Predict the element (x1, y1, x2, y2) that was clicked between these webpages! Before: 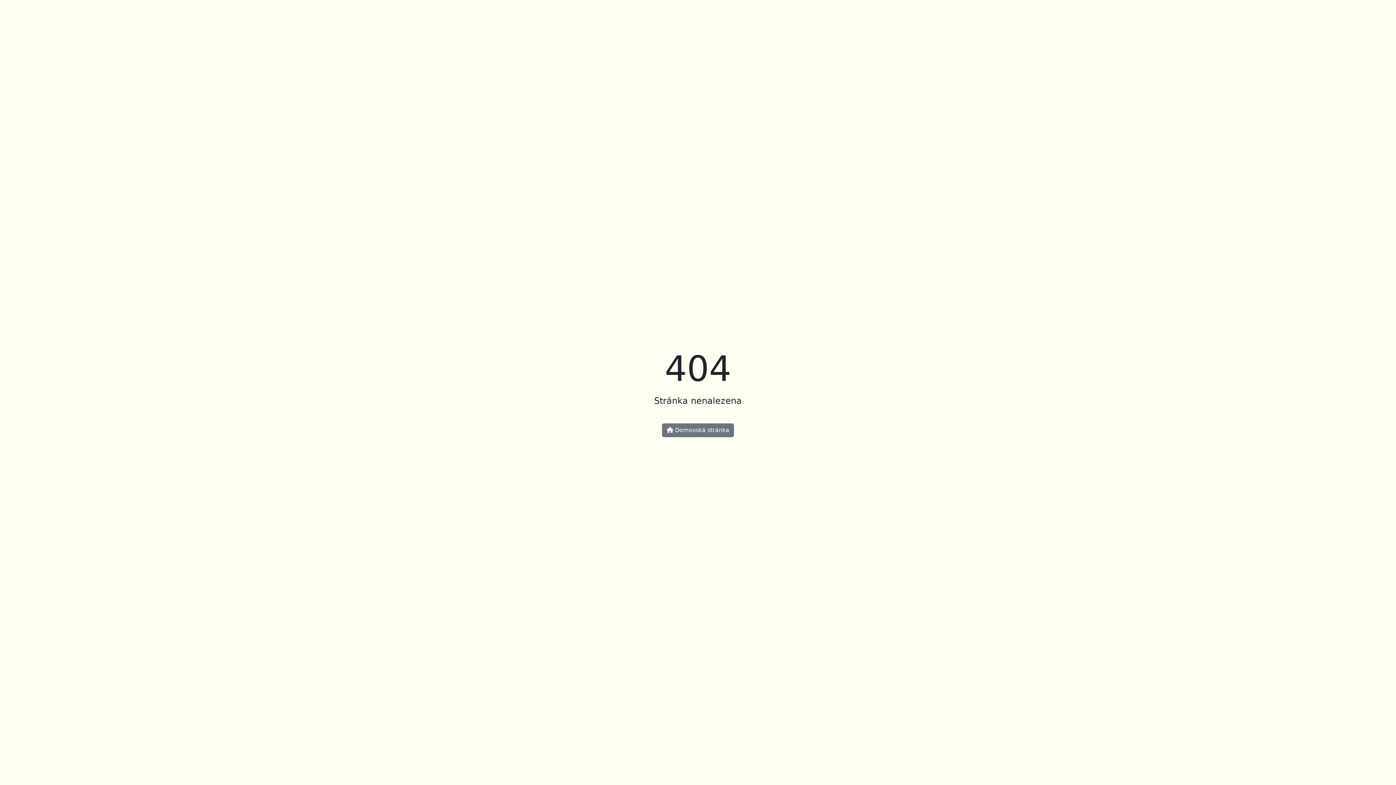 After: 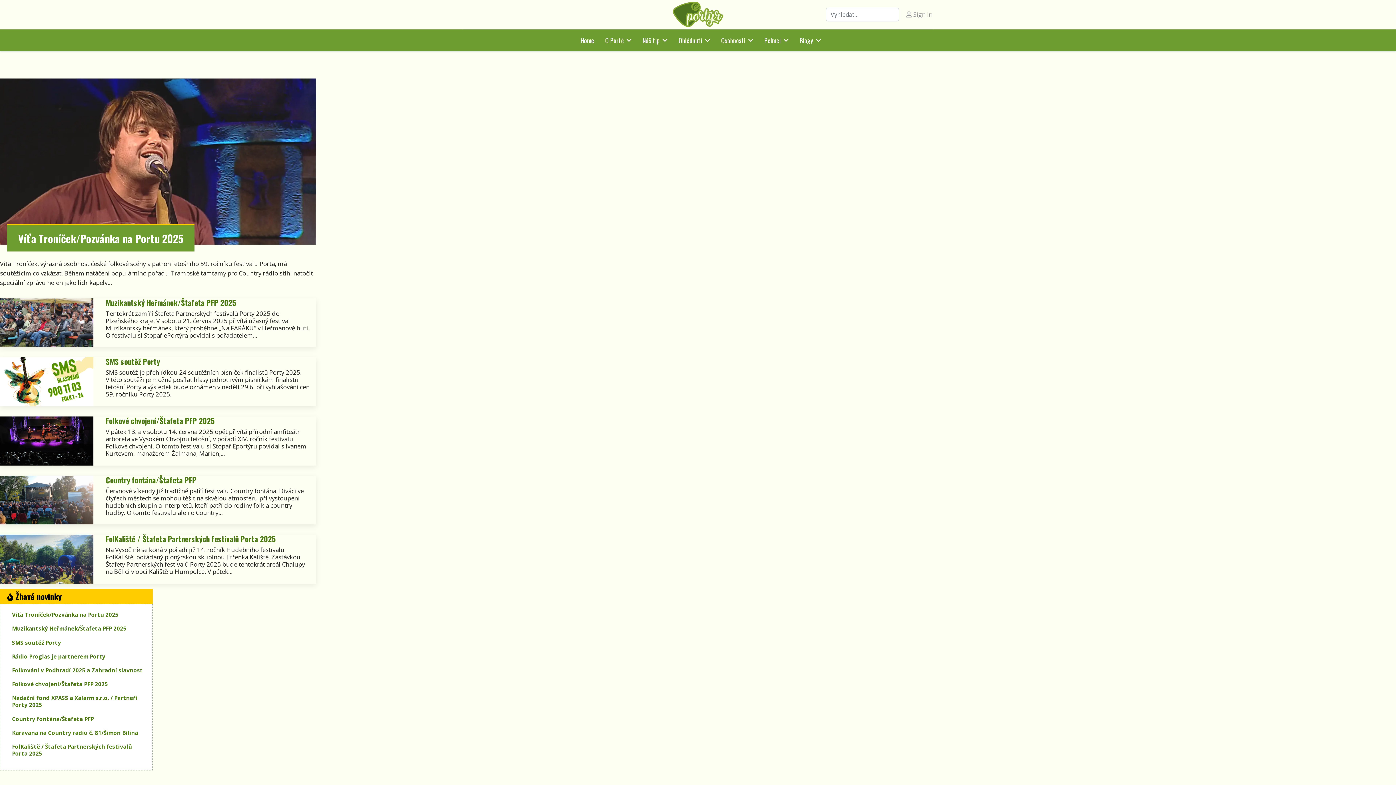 Action: label:  Domovská stránka bbox: (662, 423, 734, 437)